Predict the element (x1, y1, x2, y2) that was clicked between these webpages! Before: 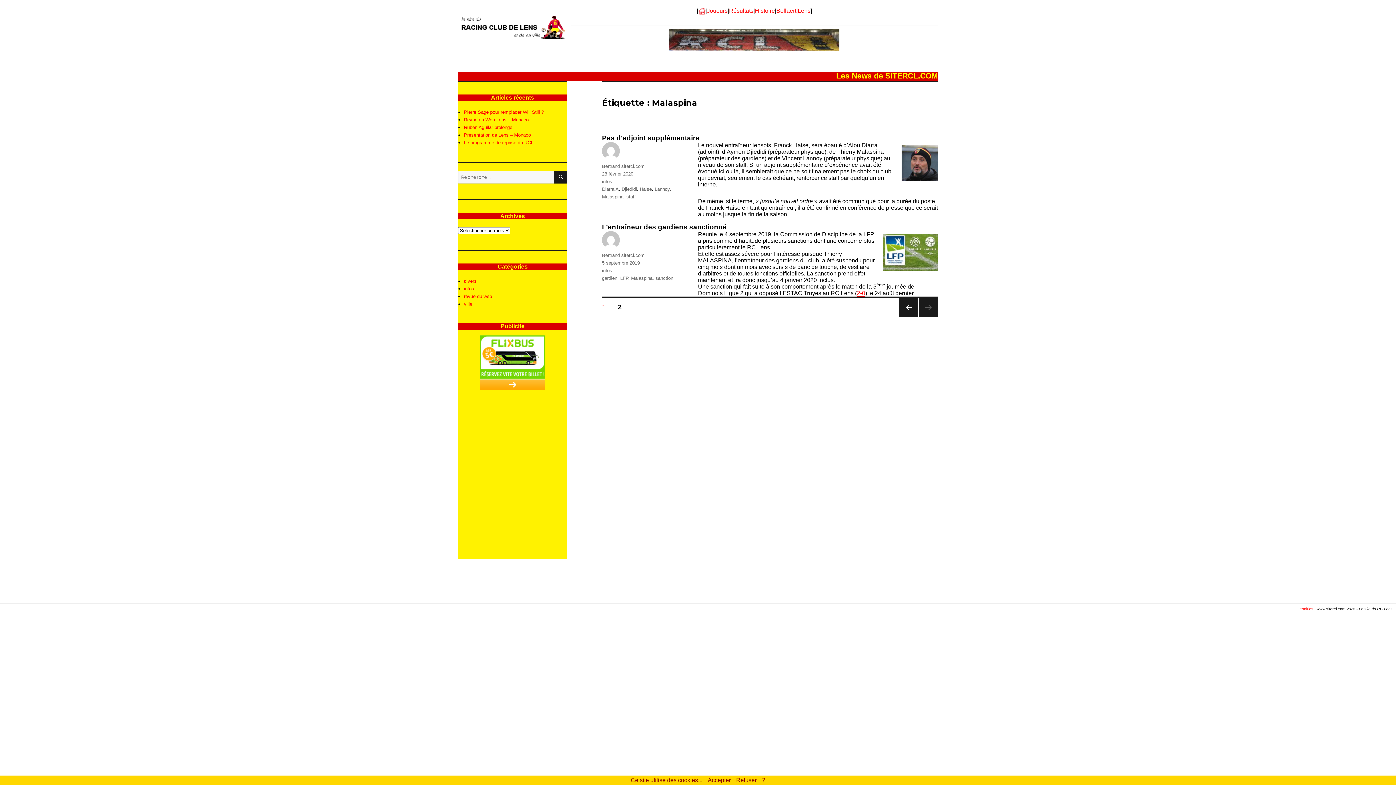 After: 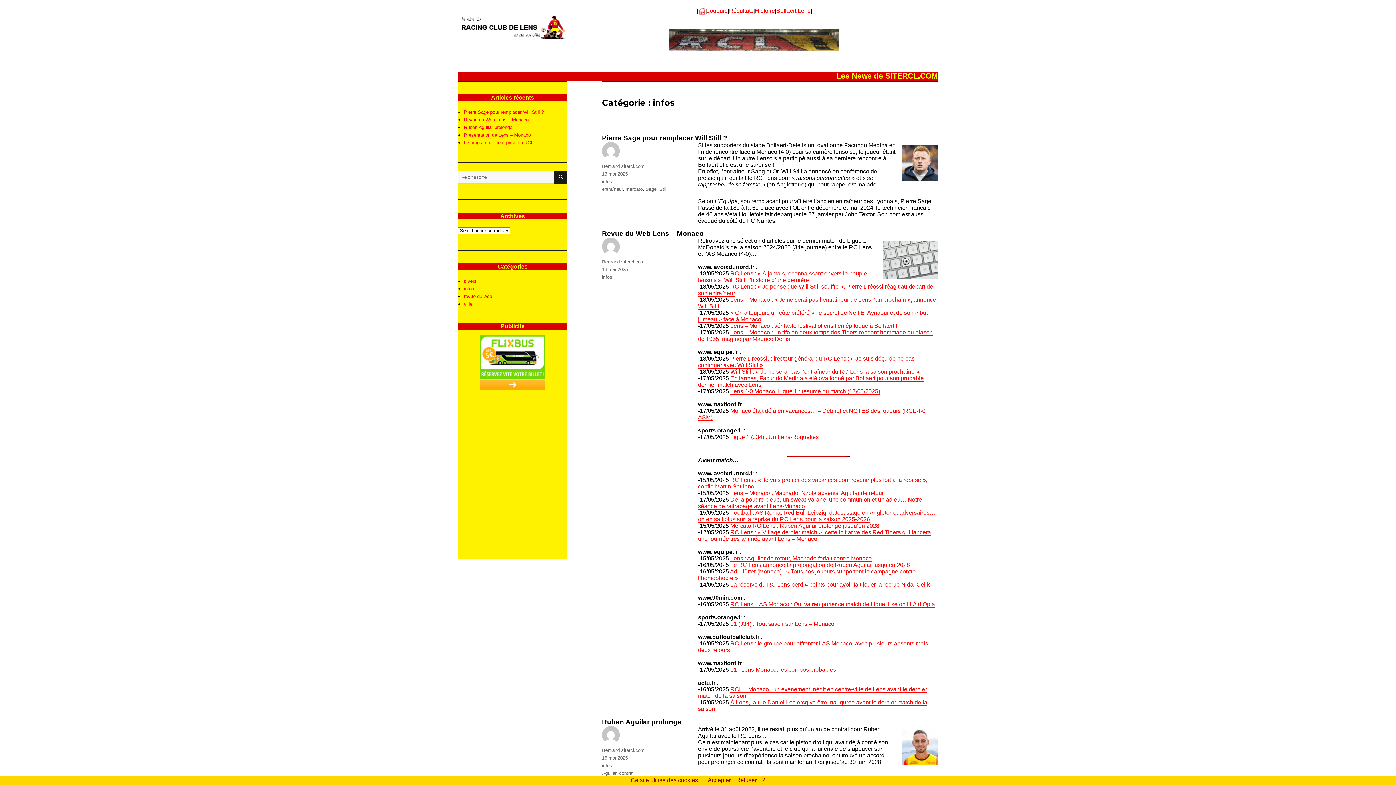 Action: bbox: (464, 286, 474, 291) label: infos